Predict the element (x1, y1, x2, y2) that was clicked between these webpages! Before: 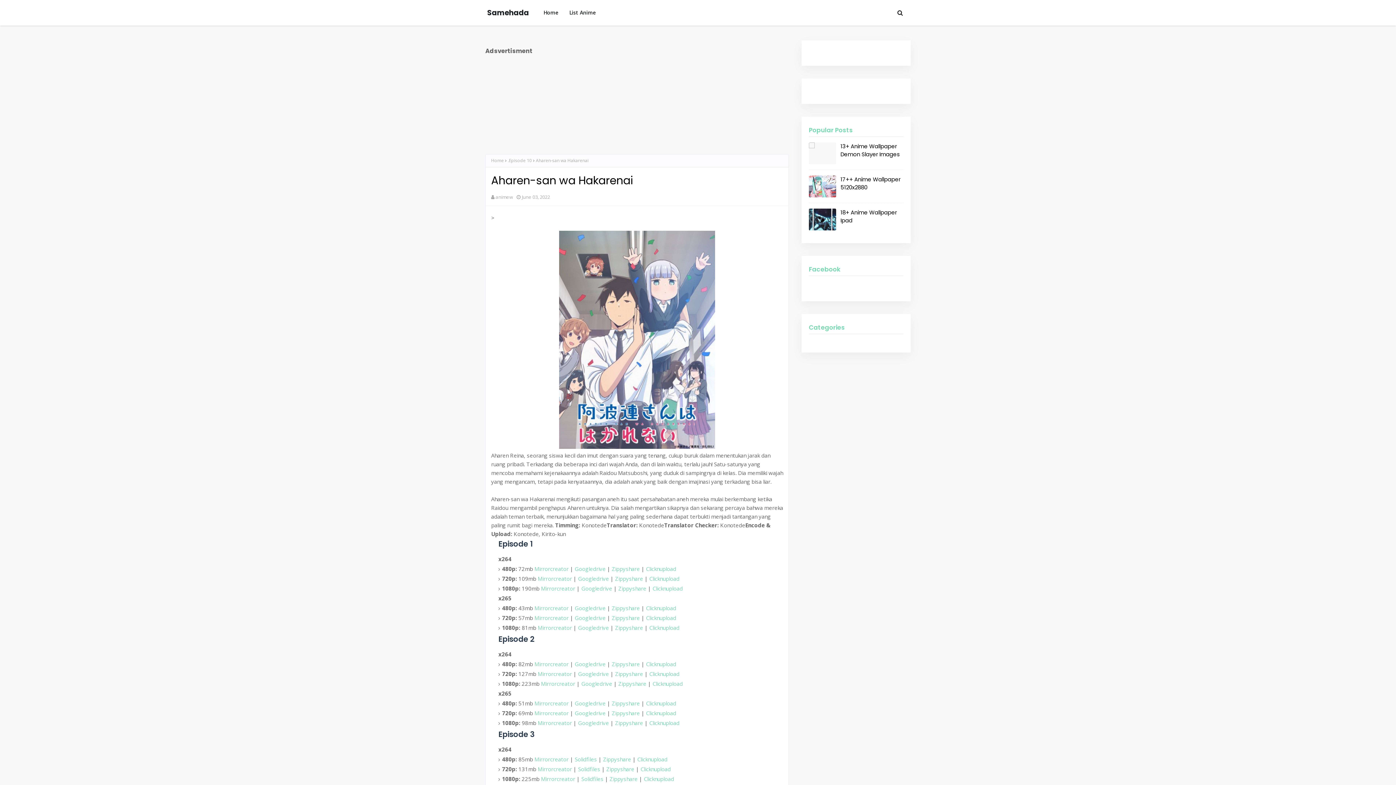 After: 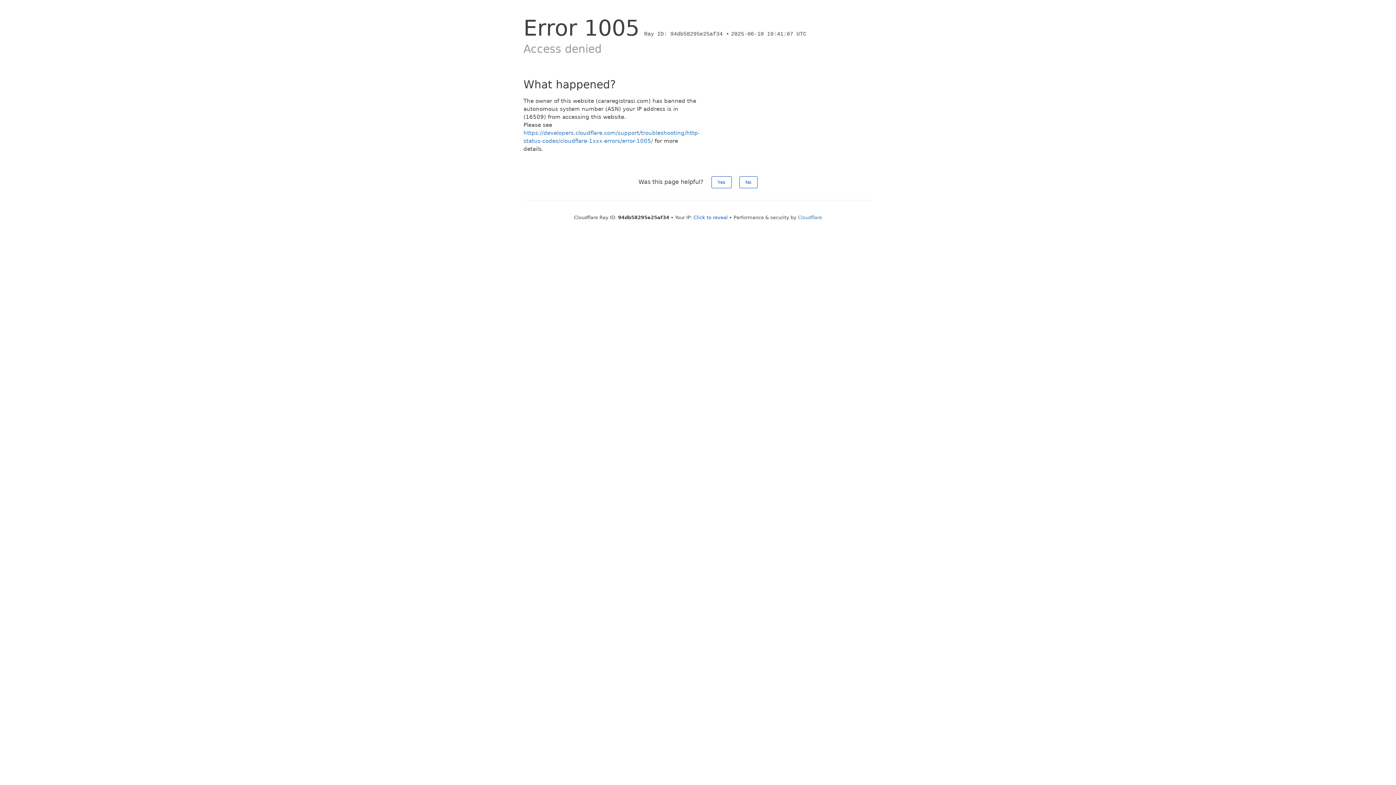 Action: label: Googledrive bbox: (581, 680, 612, 687)